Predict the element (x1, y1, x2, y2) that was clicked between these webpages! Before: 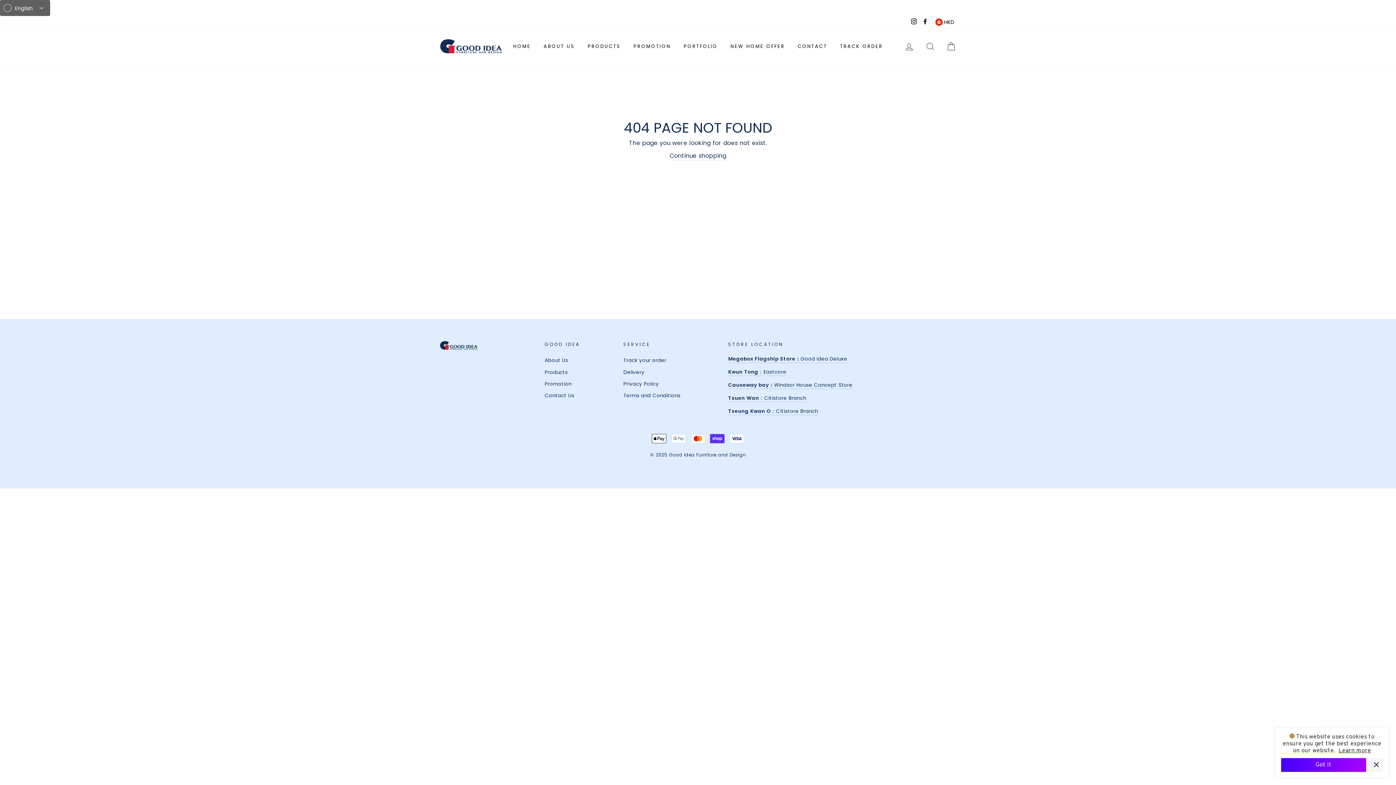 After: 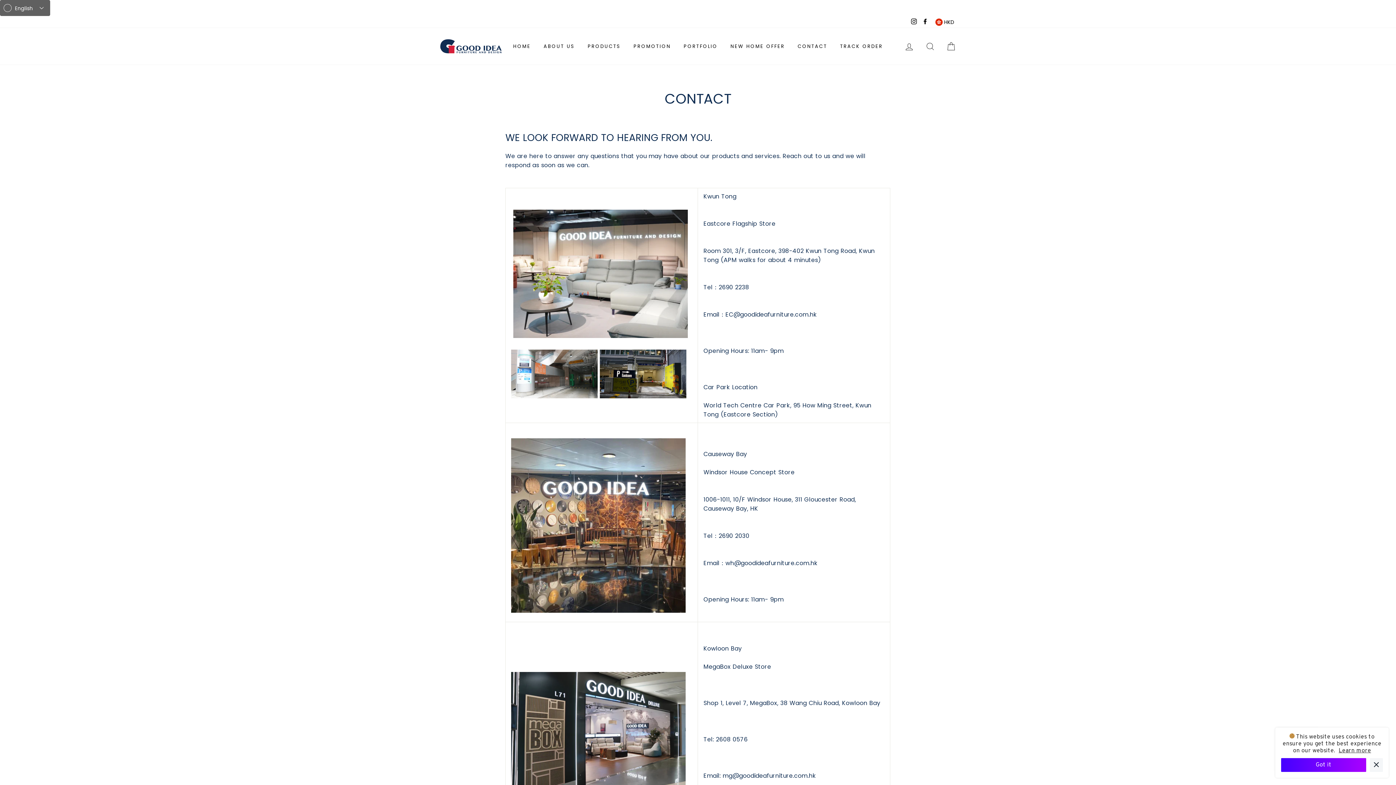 Action: bbox: (792, 40, 832, 52) label: CONTACT